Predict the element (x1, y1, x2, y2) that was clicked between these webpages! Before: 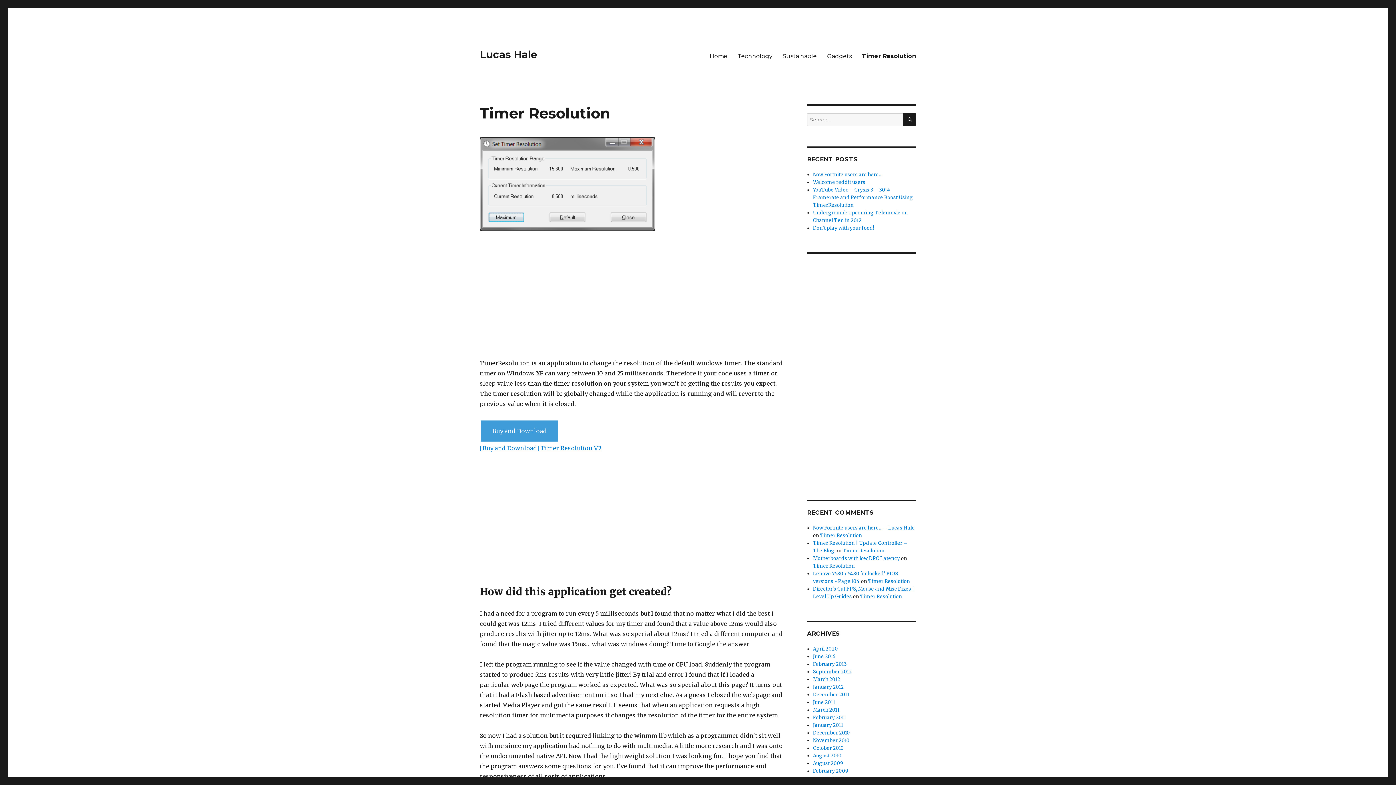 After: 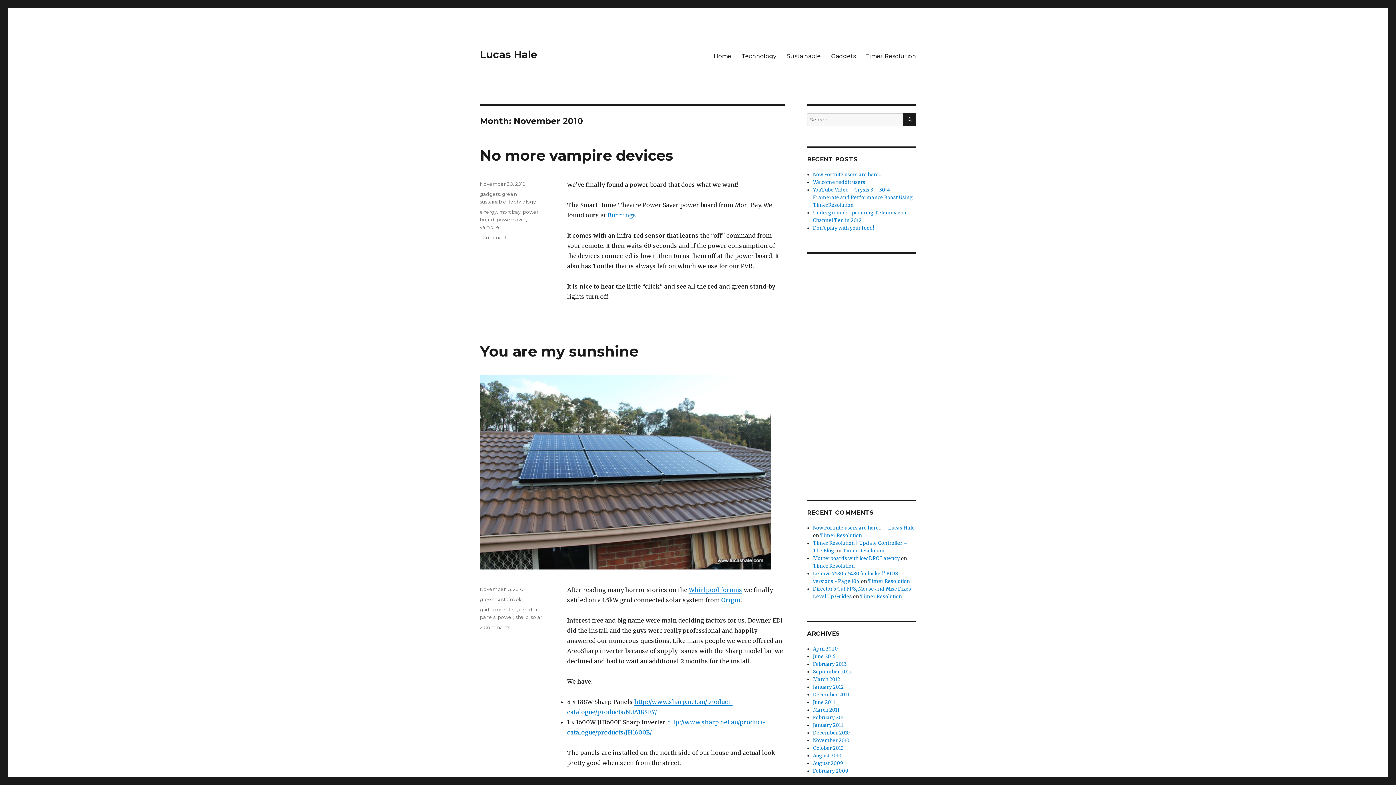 Action: bbox: (813, 737, 849, 744) label: November 2010